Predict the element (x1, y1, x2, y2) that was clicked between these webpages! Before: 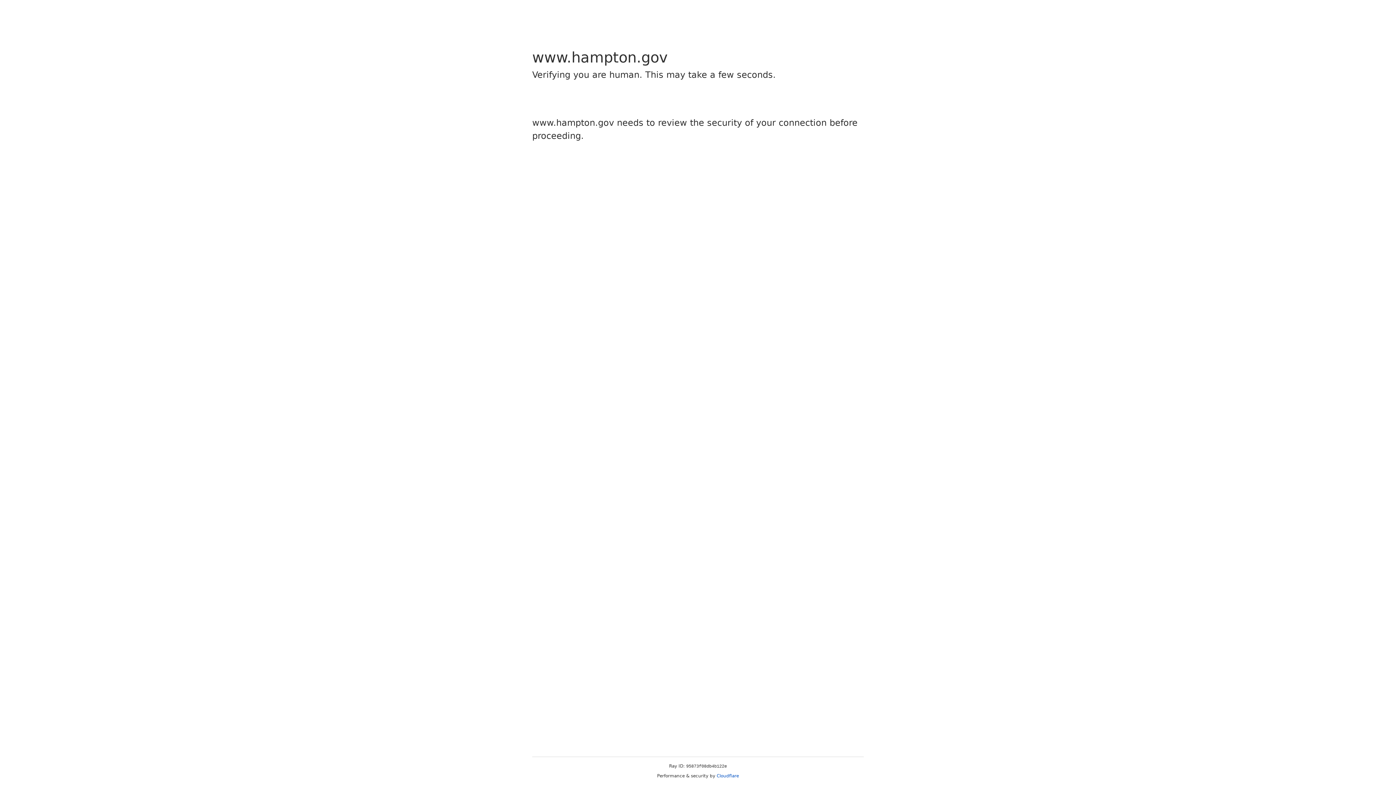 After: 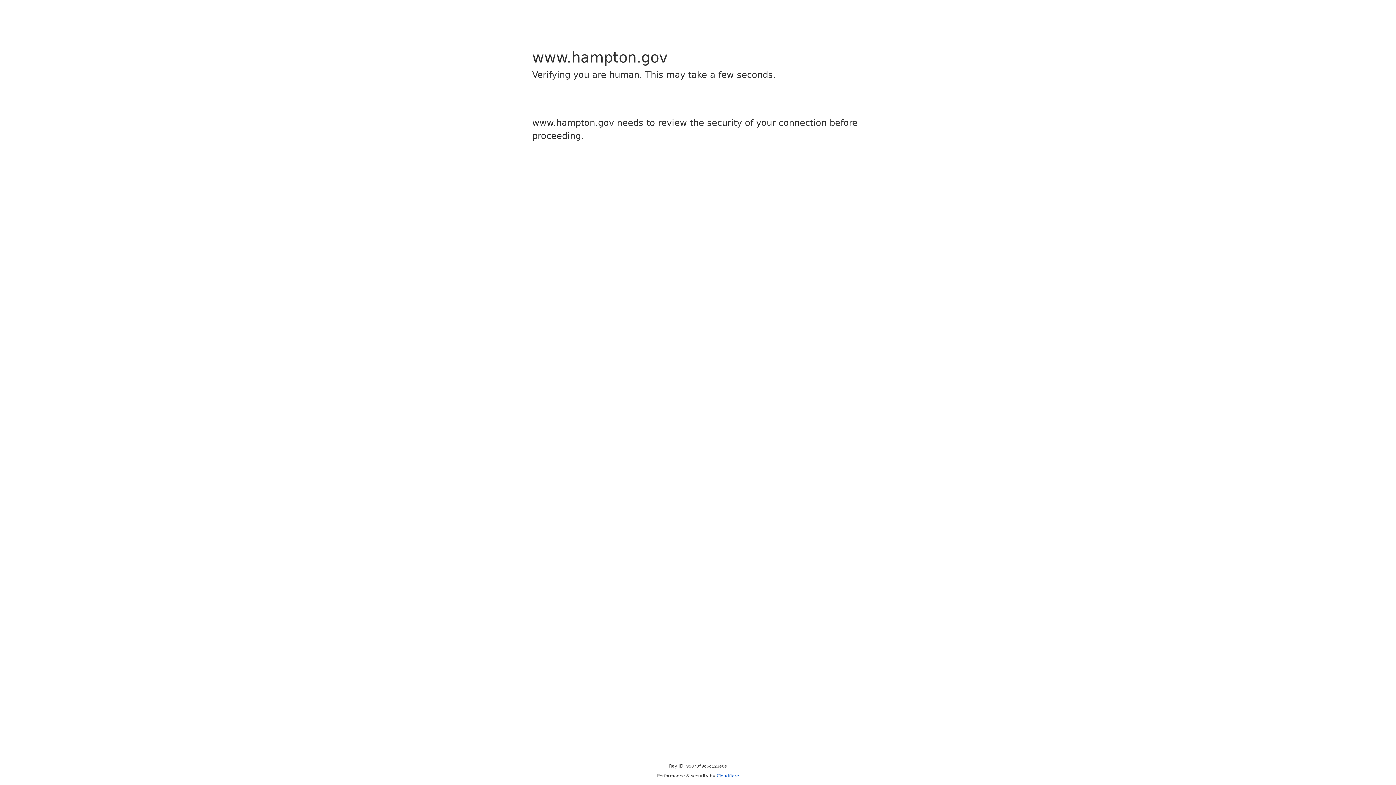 Action: label: Cloudflare bbox: (716, 773, 739, 778)